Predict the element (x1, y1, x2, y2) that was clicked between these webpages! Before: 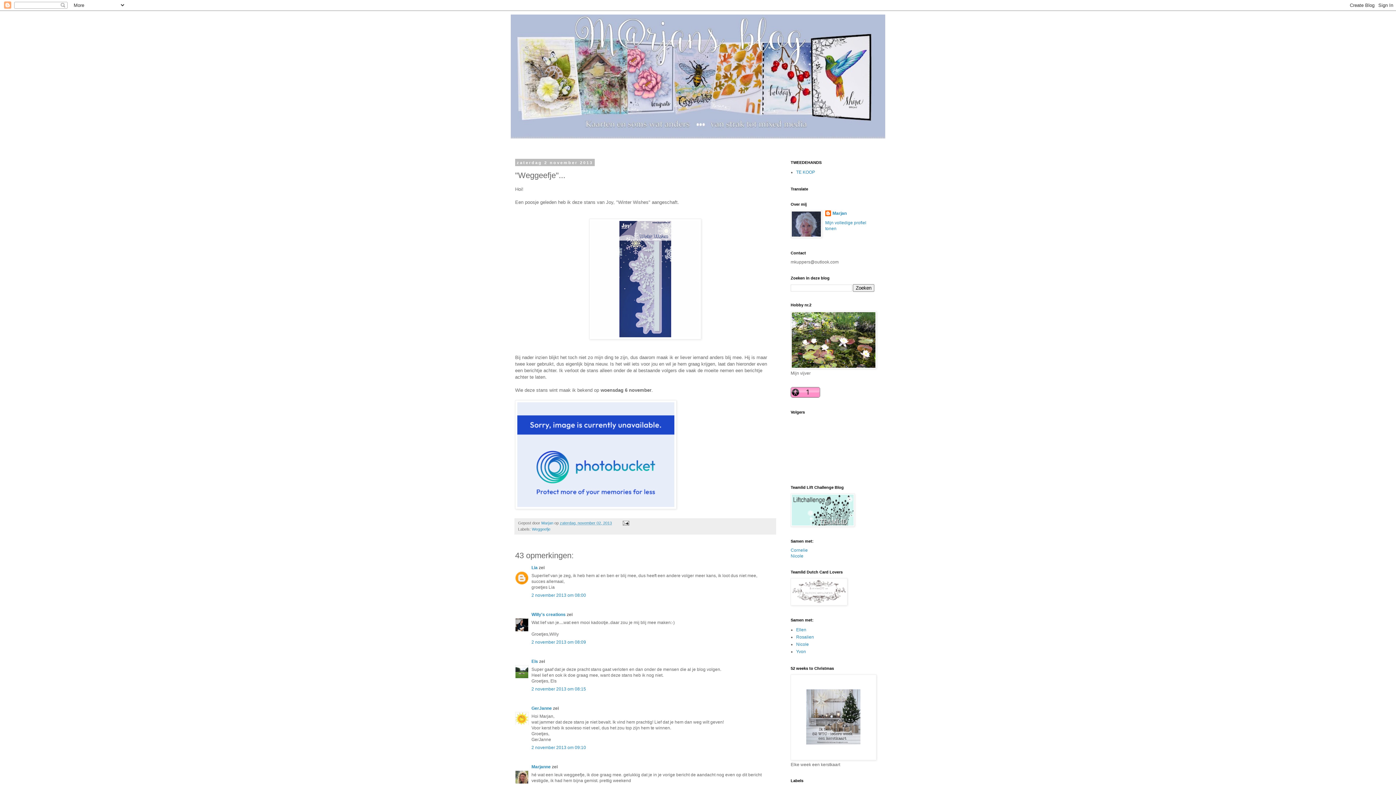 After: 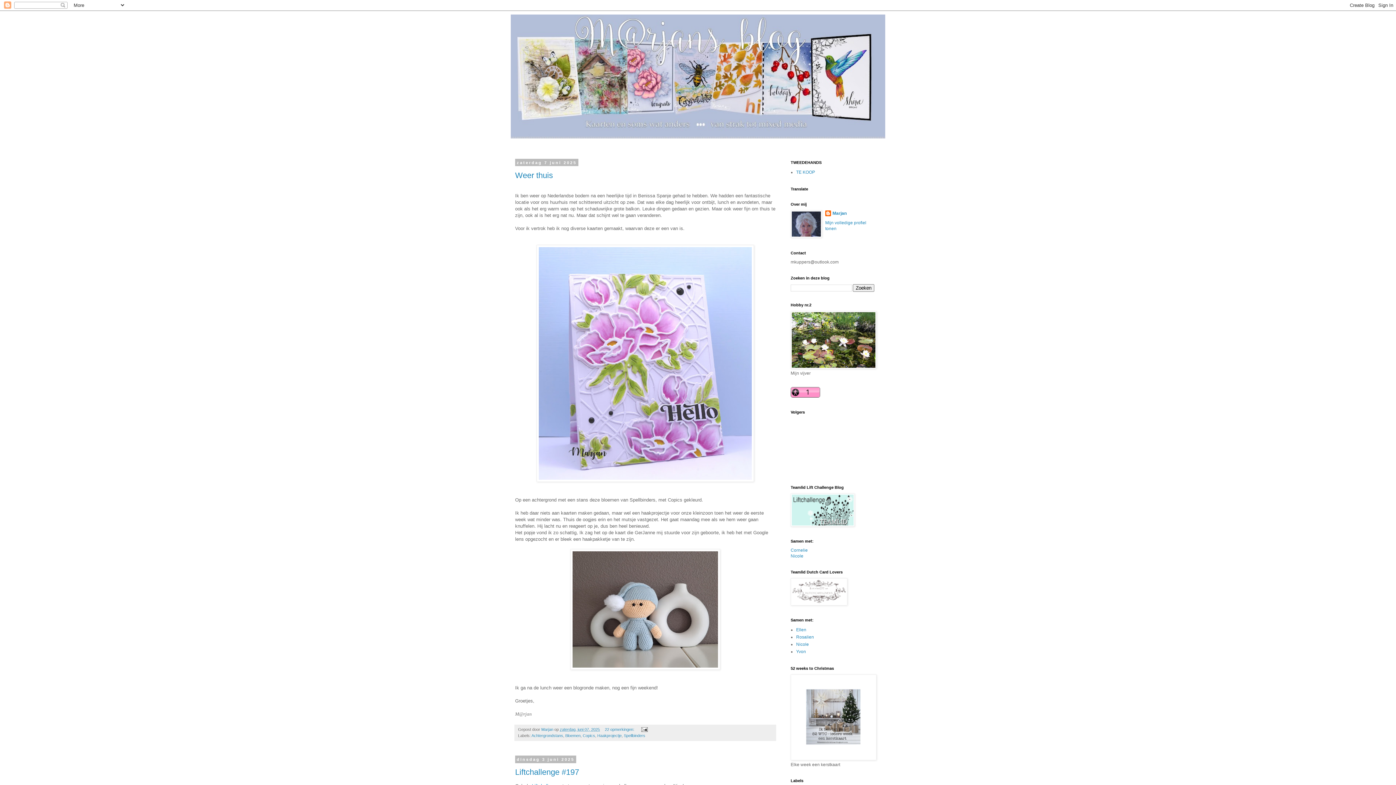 Action: bbox: (510, 14, 885, 138)